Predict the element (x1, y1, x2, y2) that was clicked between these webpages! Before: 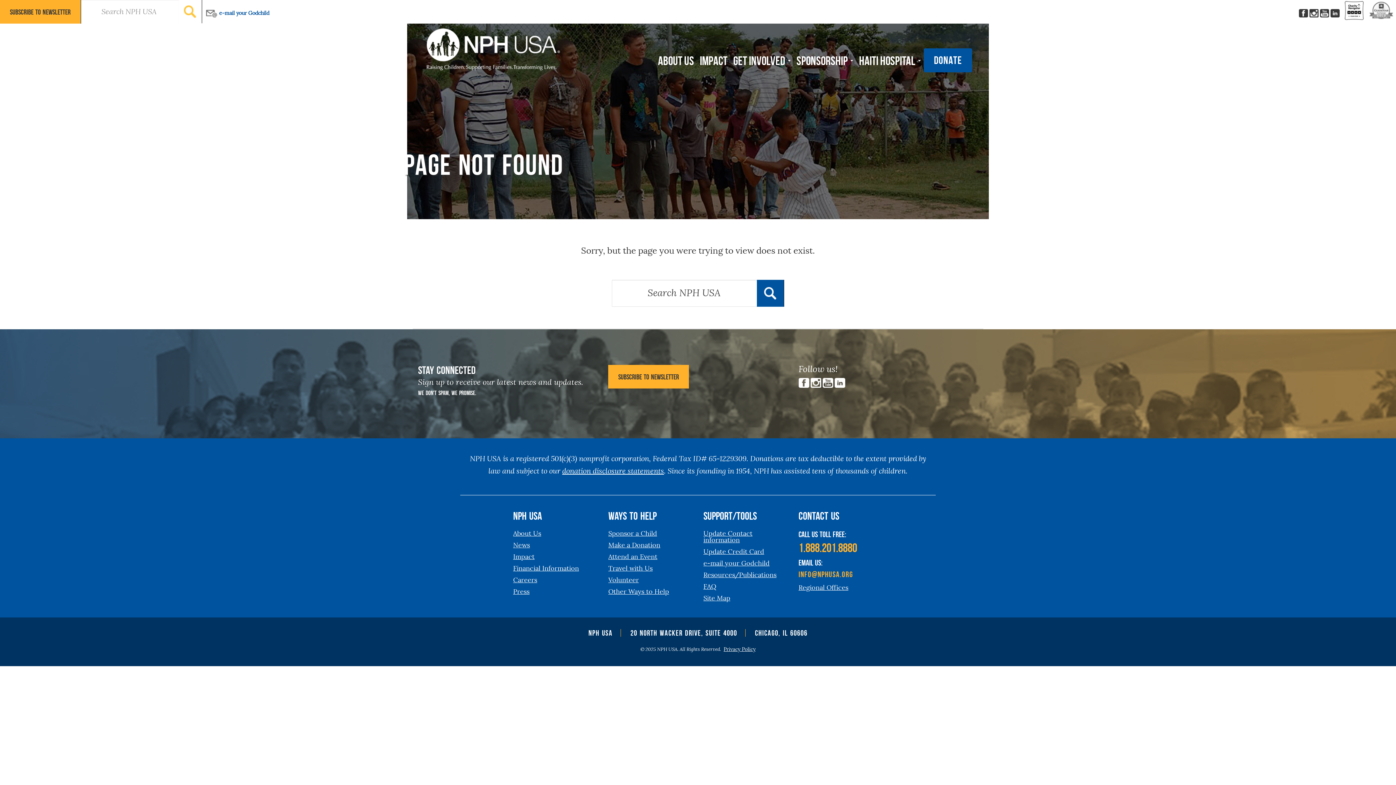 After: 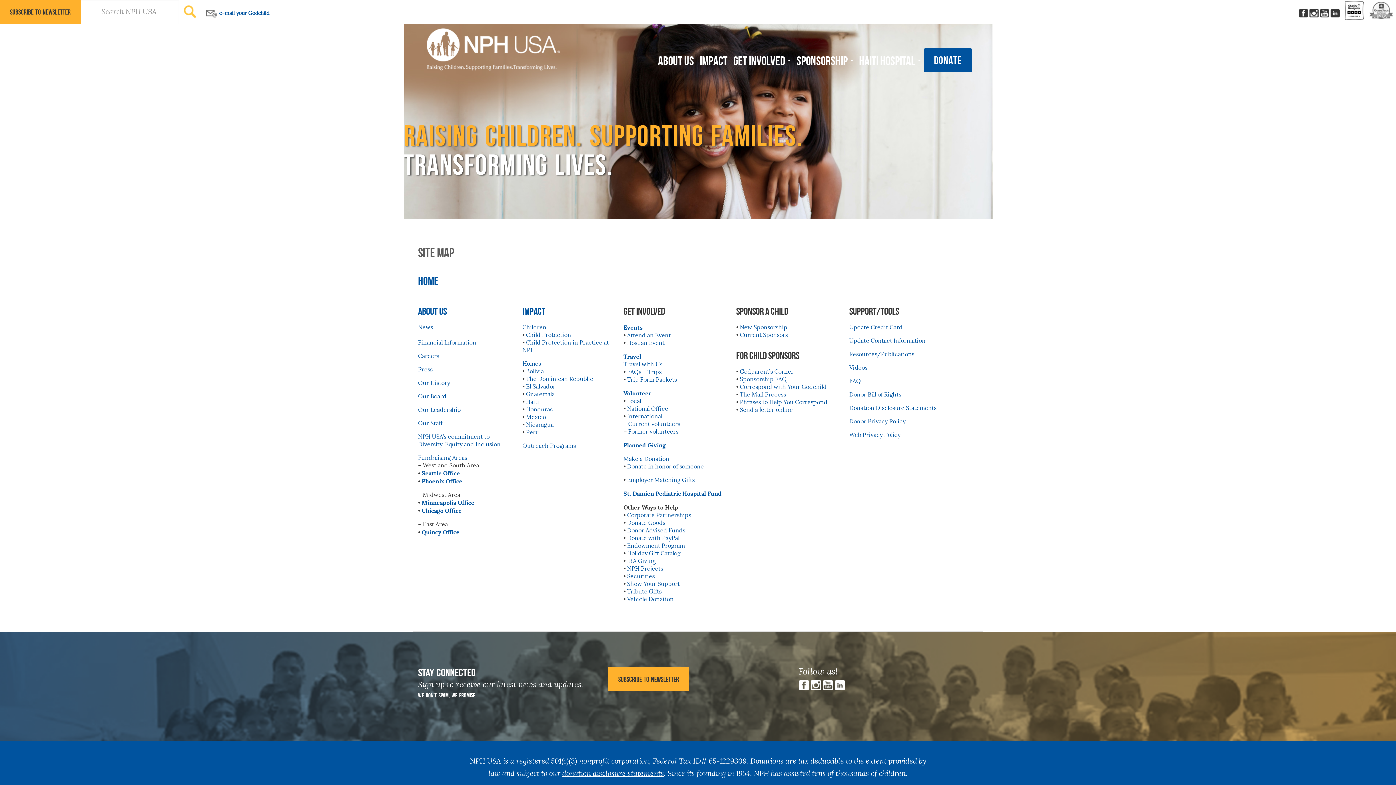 Action: bbox: (703, 595, 730, 601) label: Site Map